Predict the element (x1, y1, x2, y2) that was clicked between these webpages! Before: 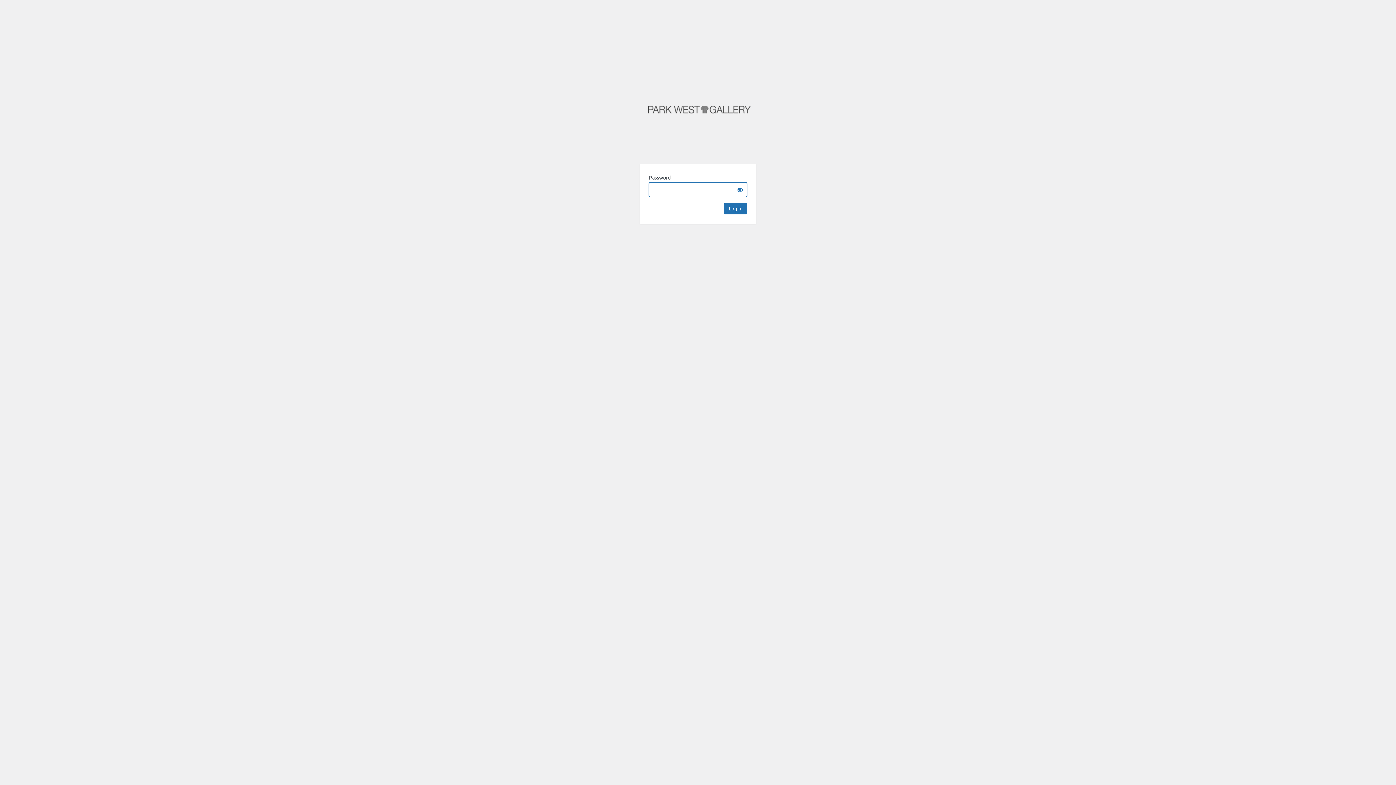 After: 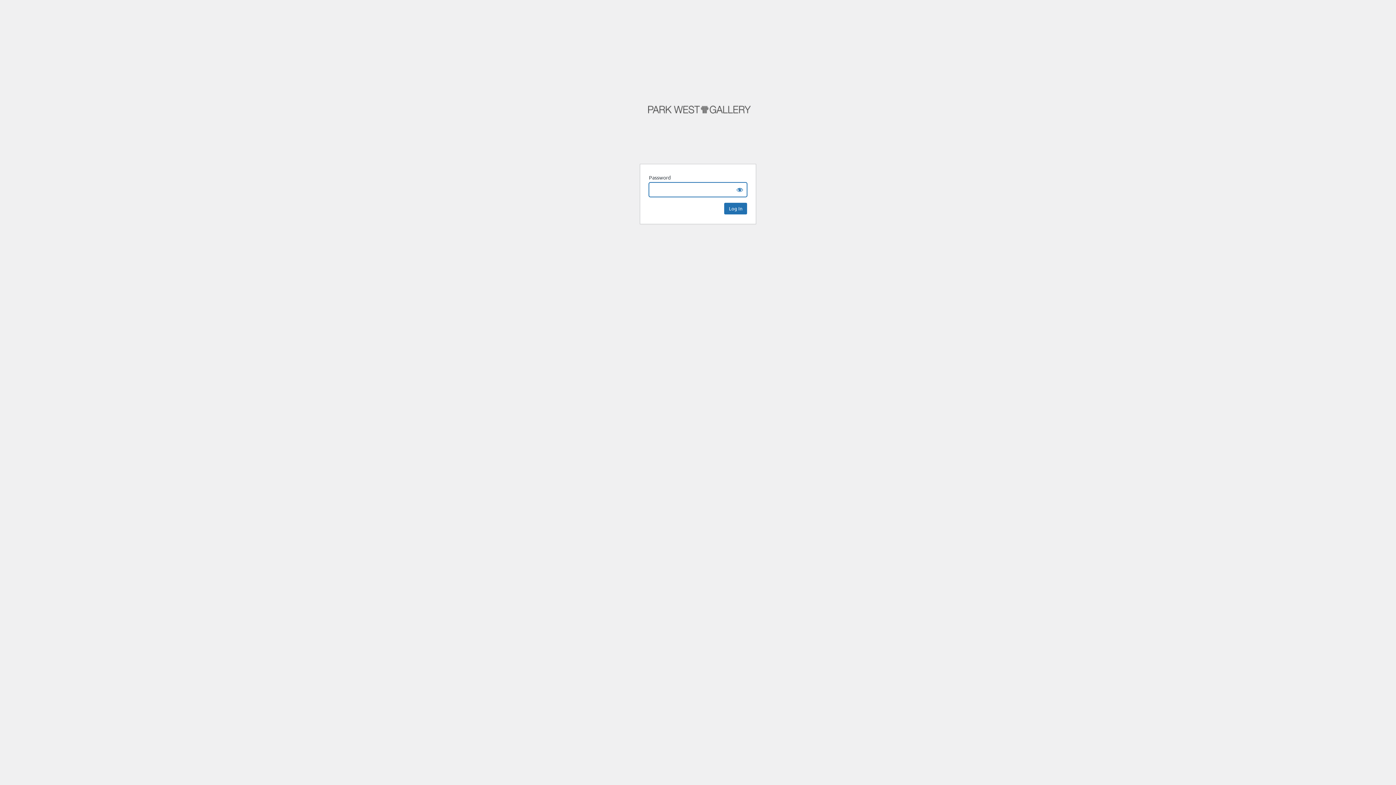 Action: bbox: (642, 69, 756, 155) label: Park West Gallery